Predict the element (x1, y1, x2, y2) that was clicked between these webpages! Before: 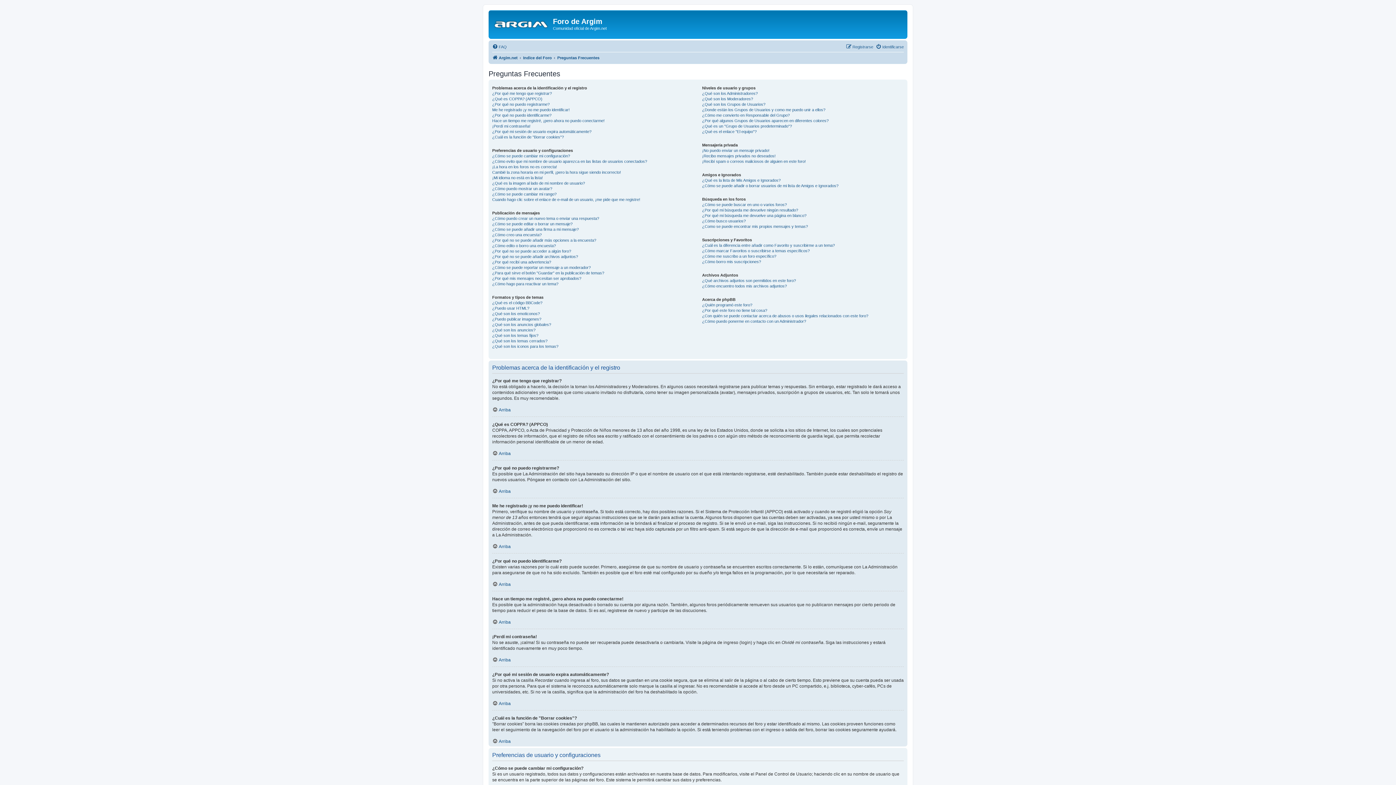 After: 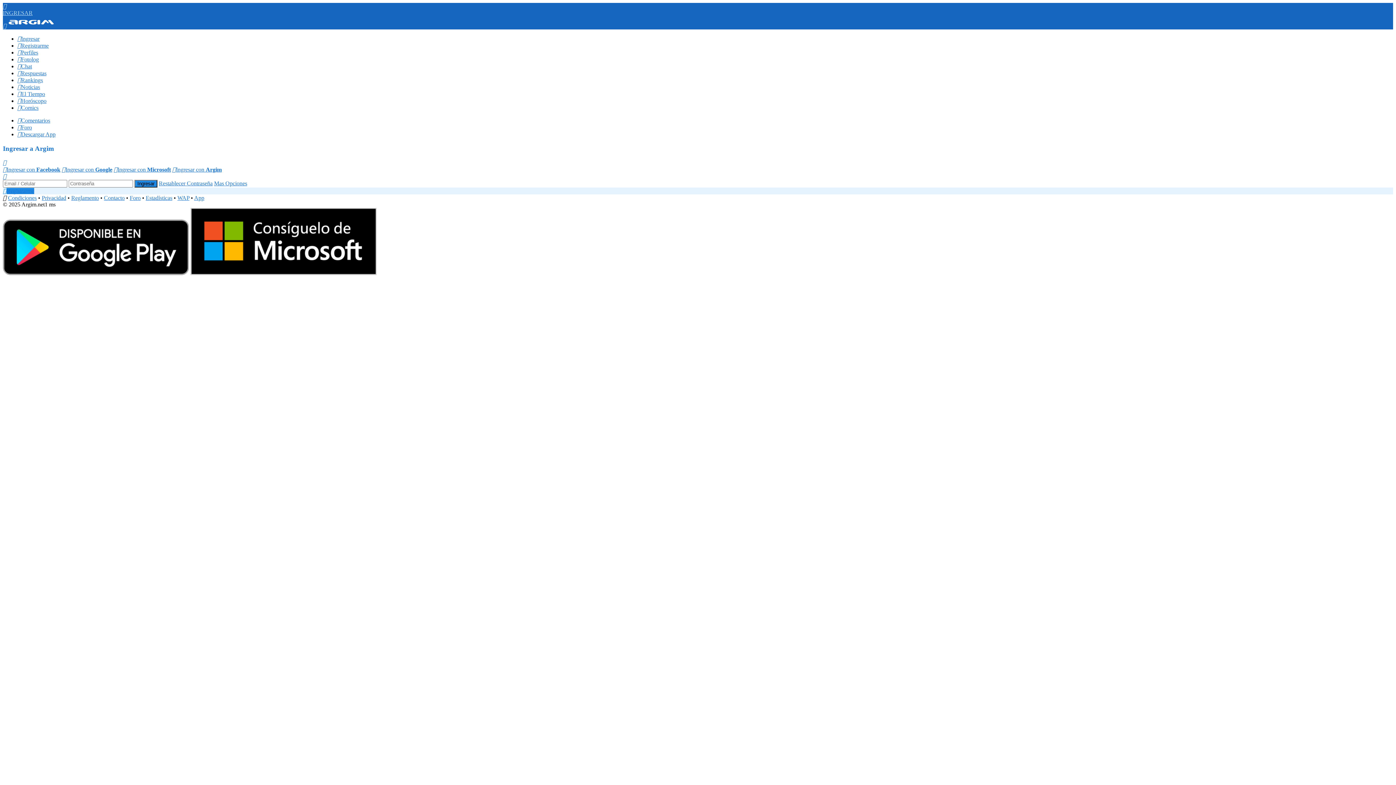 Action: bbox: (490, 12, 553, 35)